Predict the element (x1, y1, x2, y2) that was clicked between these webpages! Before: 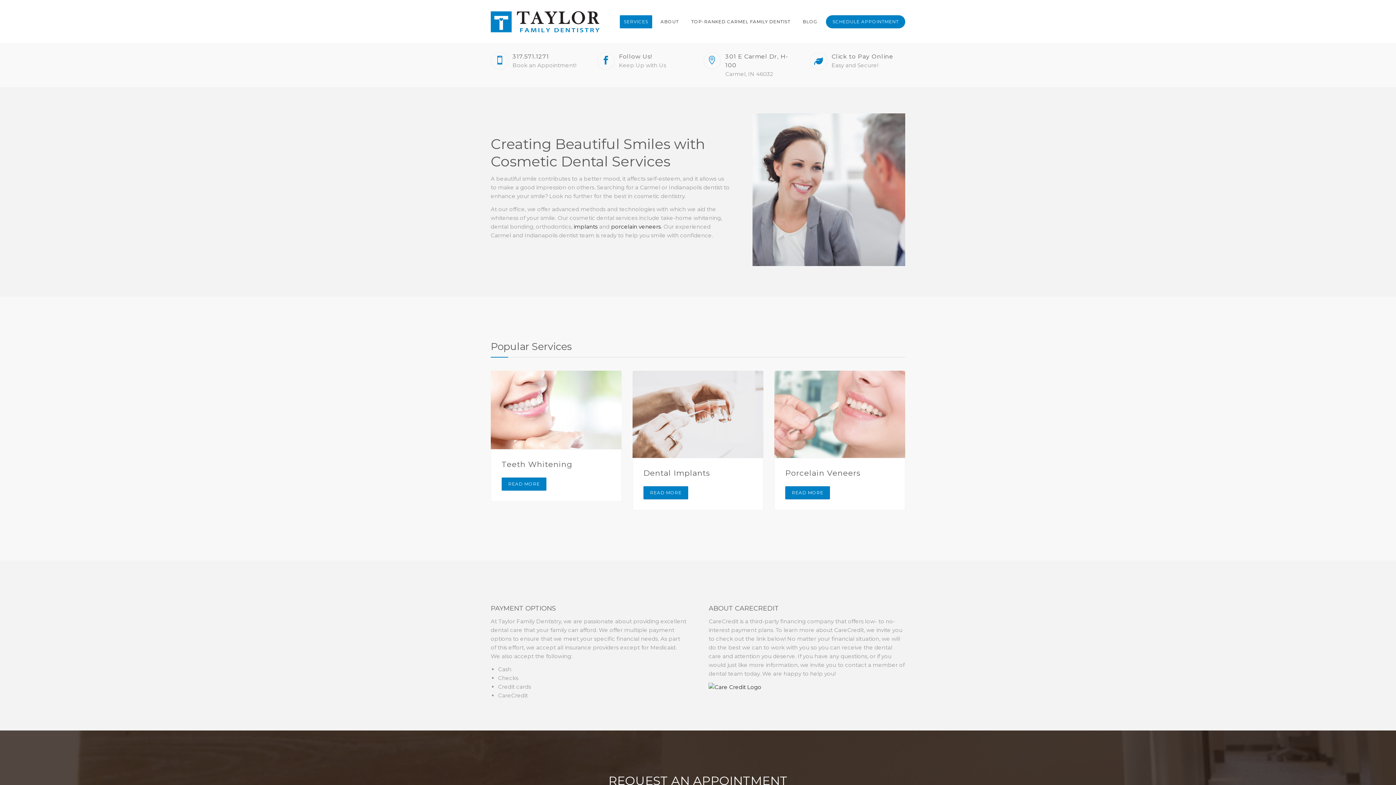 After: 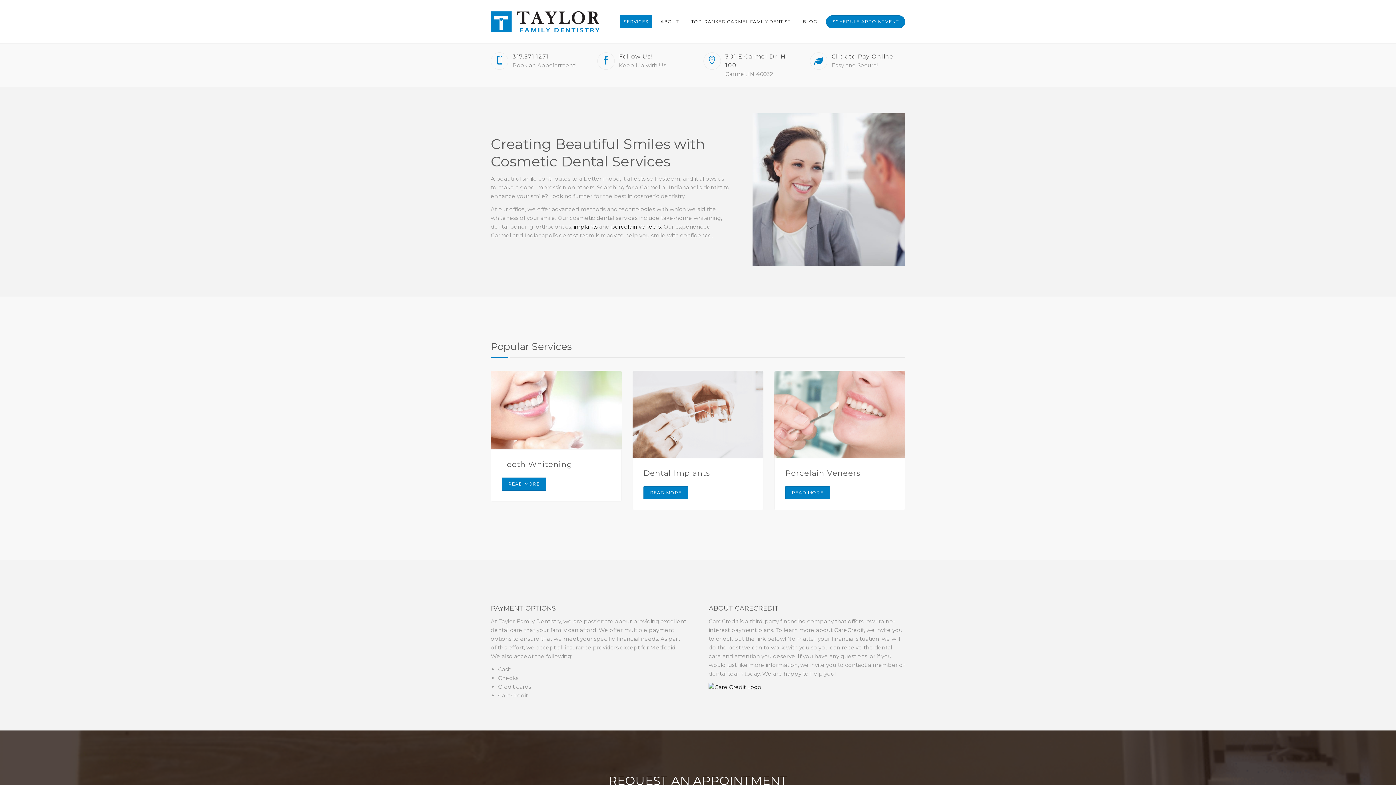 Action: bbox: (597, 52, 614, 69)